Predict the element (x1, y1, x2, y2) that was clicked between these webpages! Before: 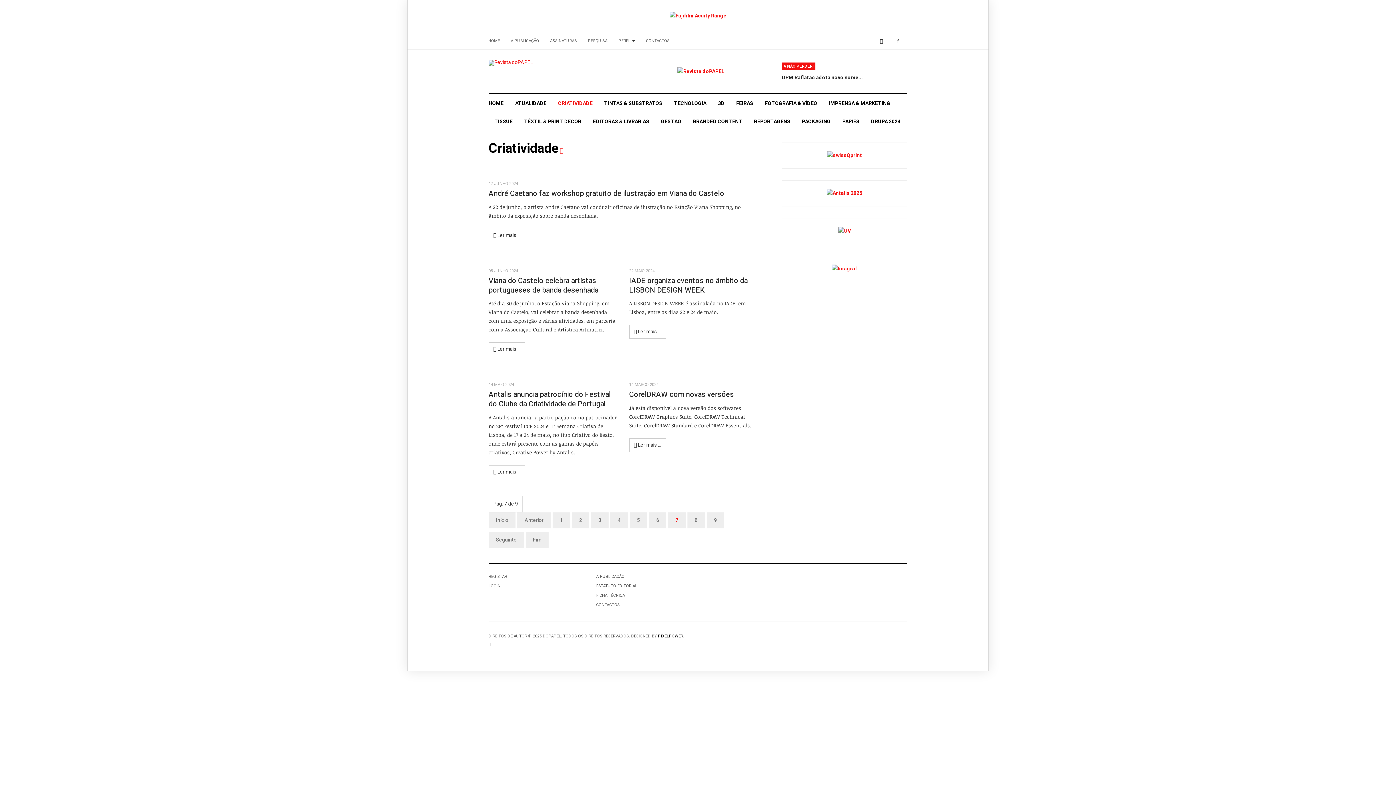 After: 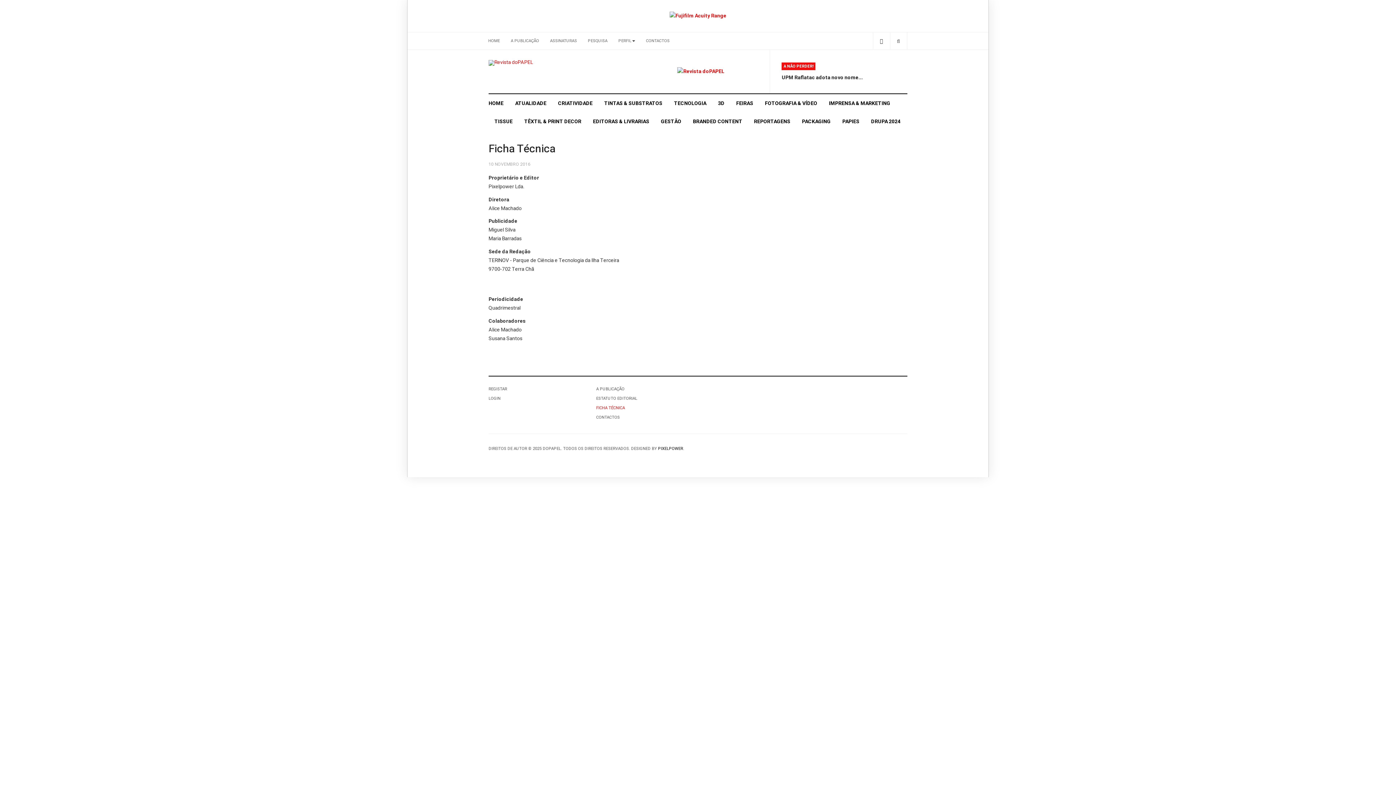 Action: bbox: (596, 591, 692, 600) label: FICHA TÉCNICA